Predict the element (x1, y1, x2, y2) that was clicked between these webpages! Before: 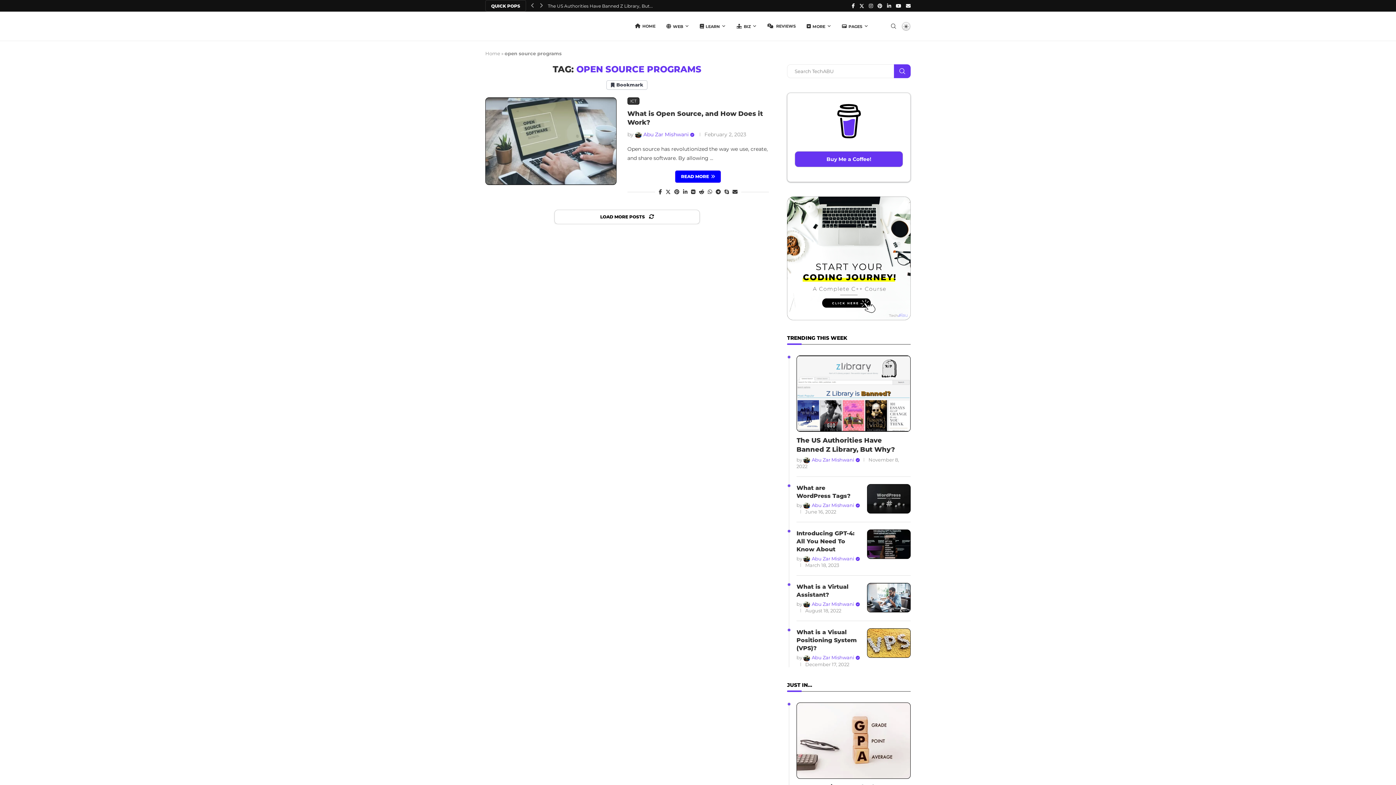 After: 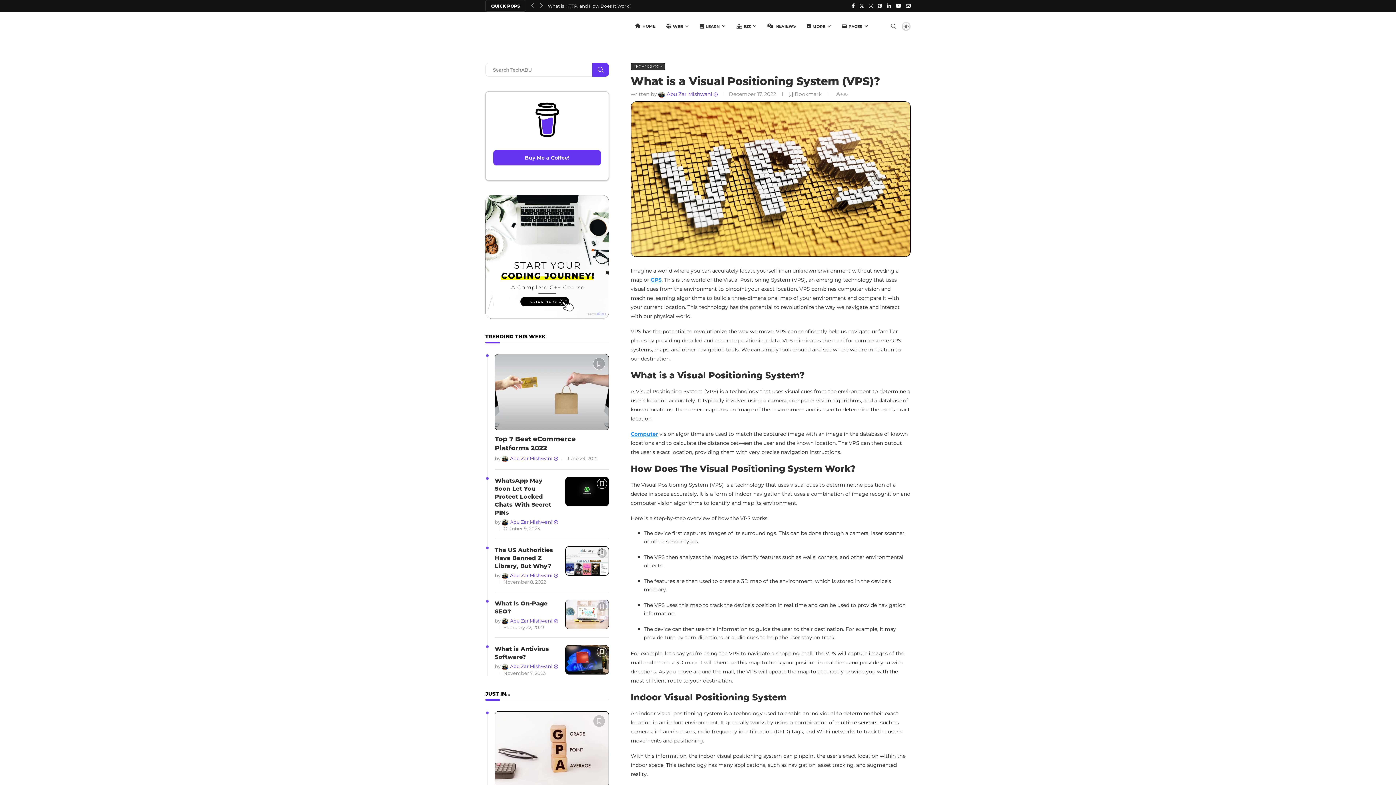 Action: bbox: (867, 628, 910, 658)